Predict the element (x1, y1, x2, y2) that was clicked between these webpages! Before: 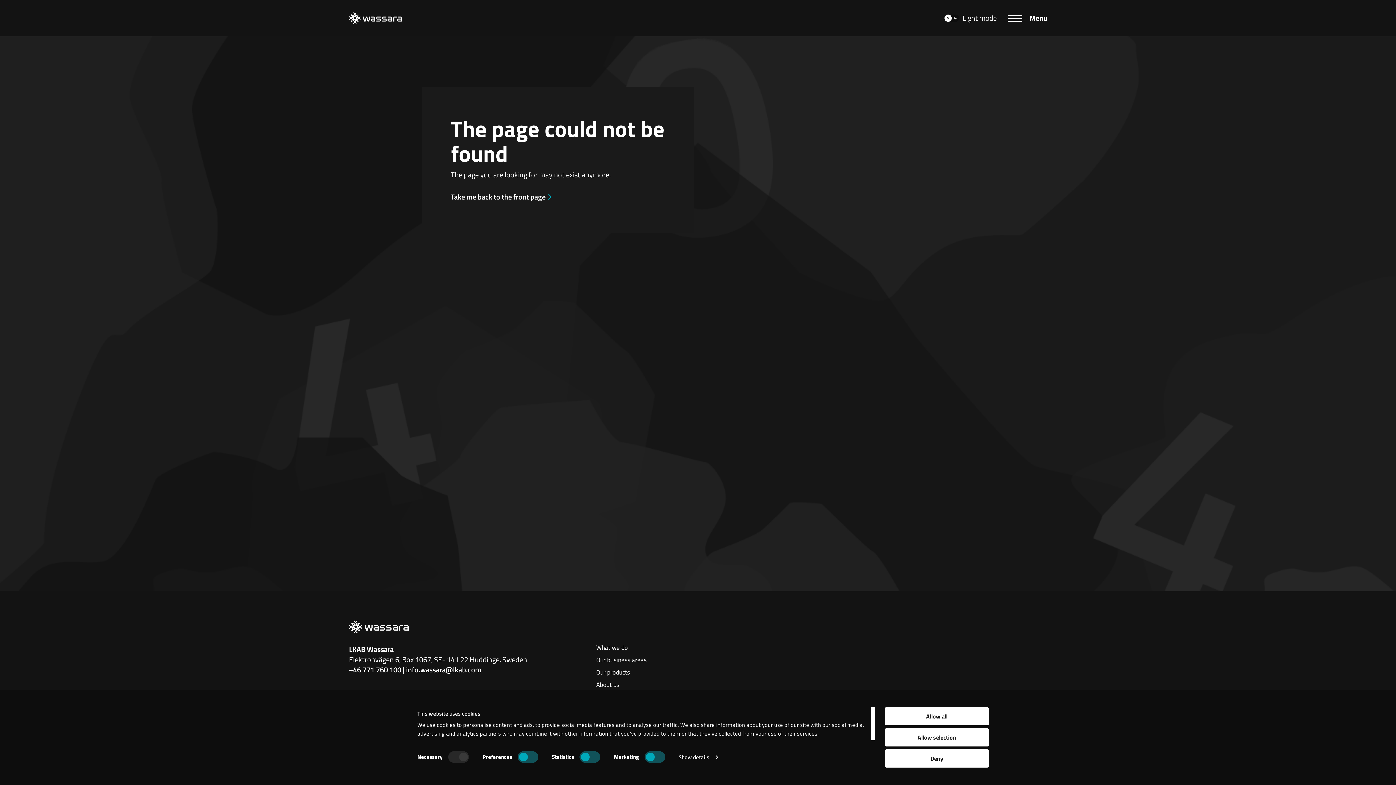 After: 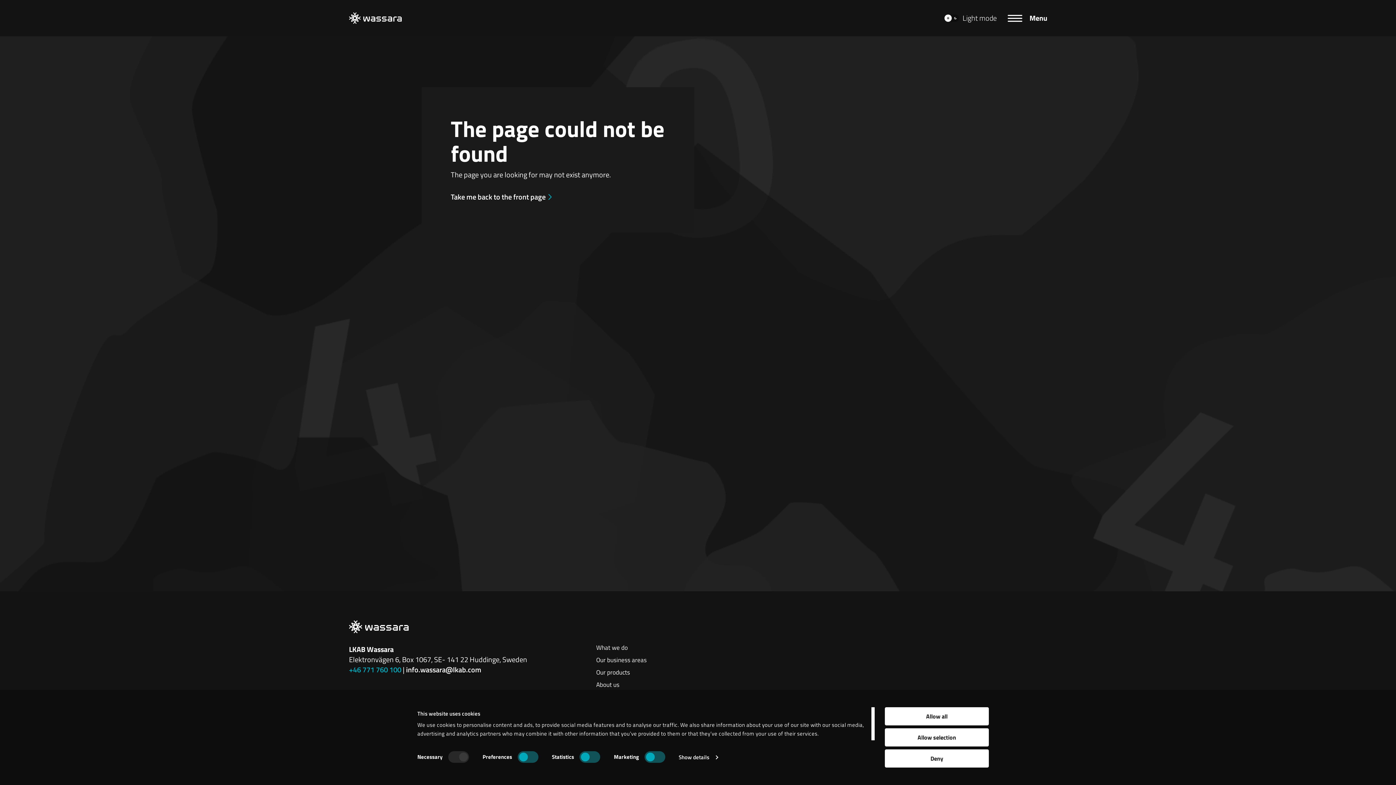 Action: bbox: (349, 664, 401, 675) label: +46 771 760 100